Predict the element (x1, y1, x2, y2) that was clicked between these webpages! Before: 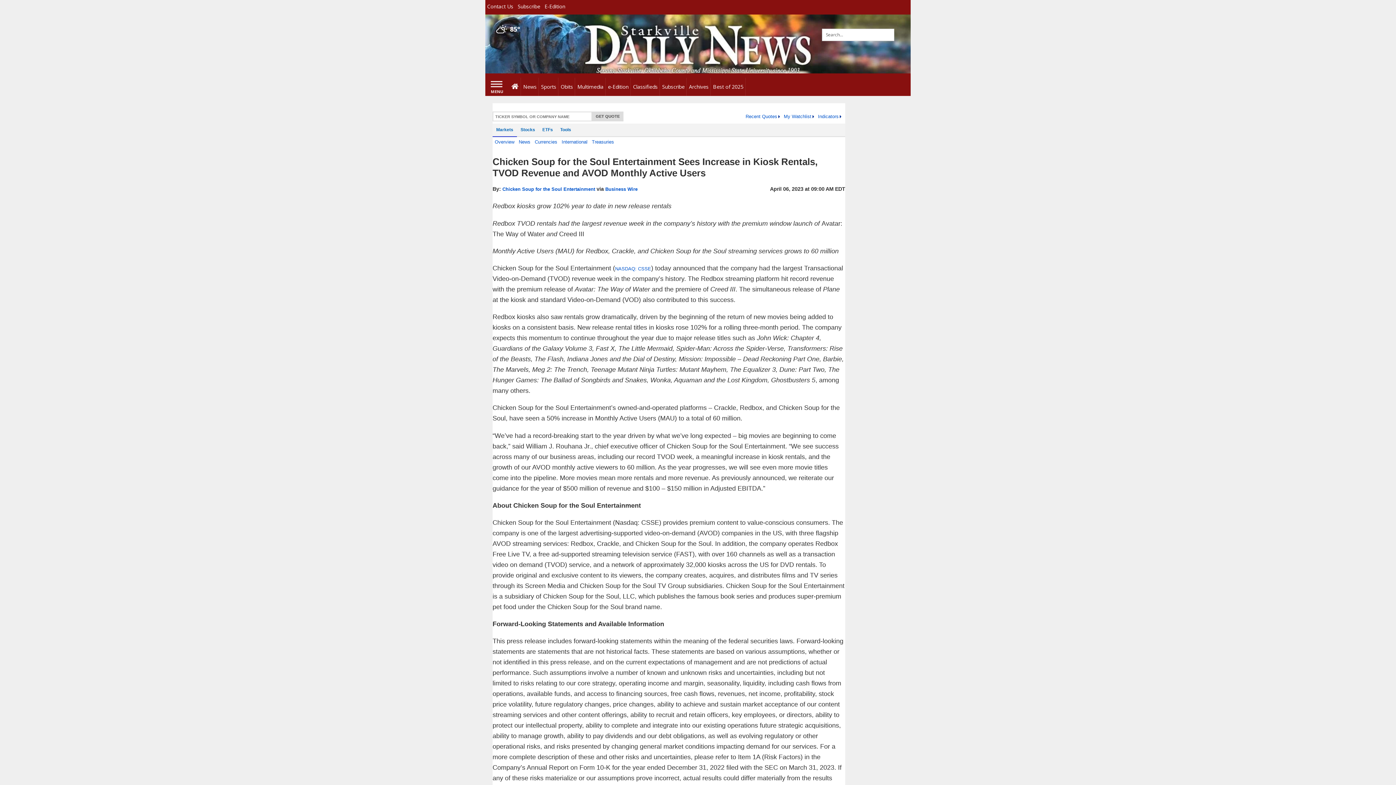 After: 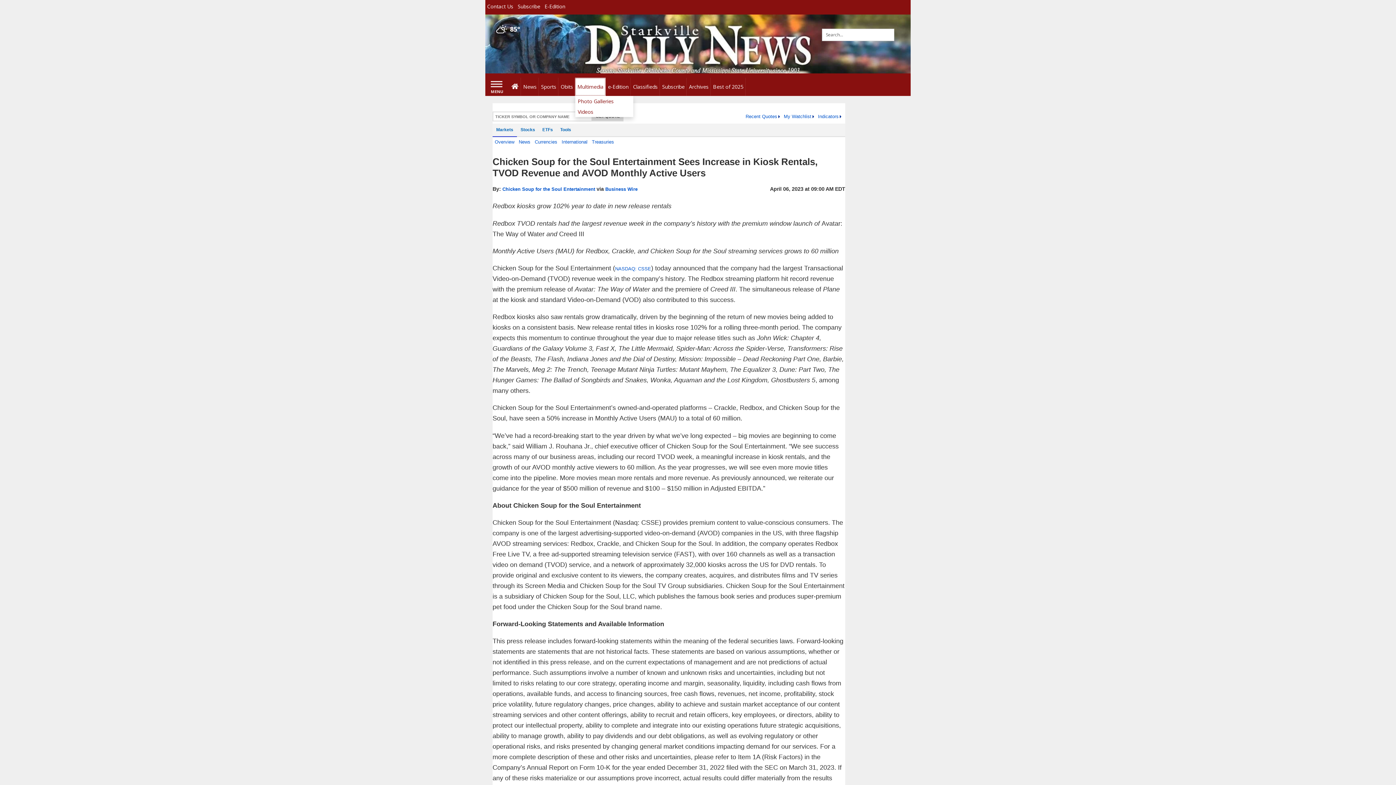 Action: label: Multimedia bbox: (575, 77, 605, 96)